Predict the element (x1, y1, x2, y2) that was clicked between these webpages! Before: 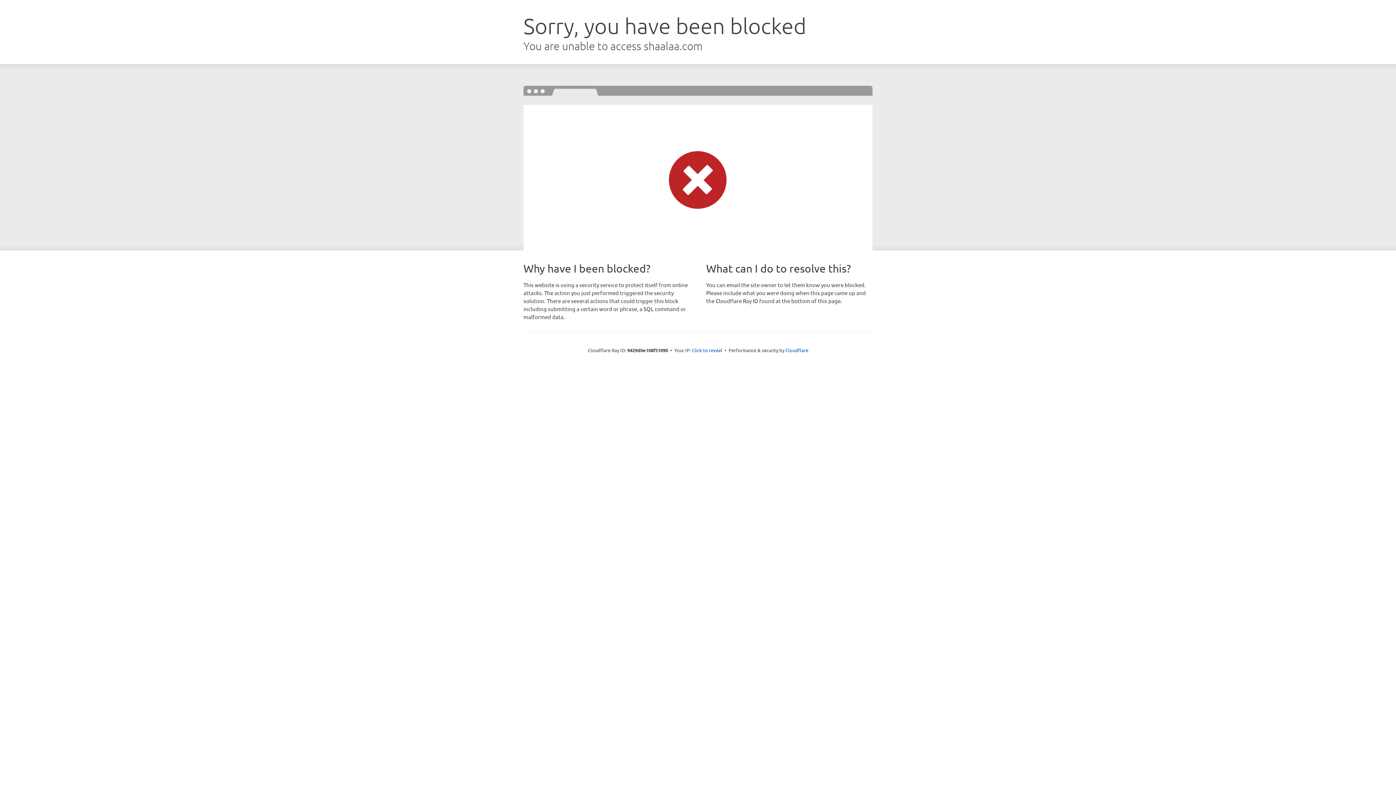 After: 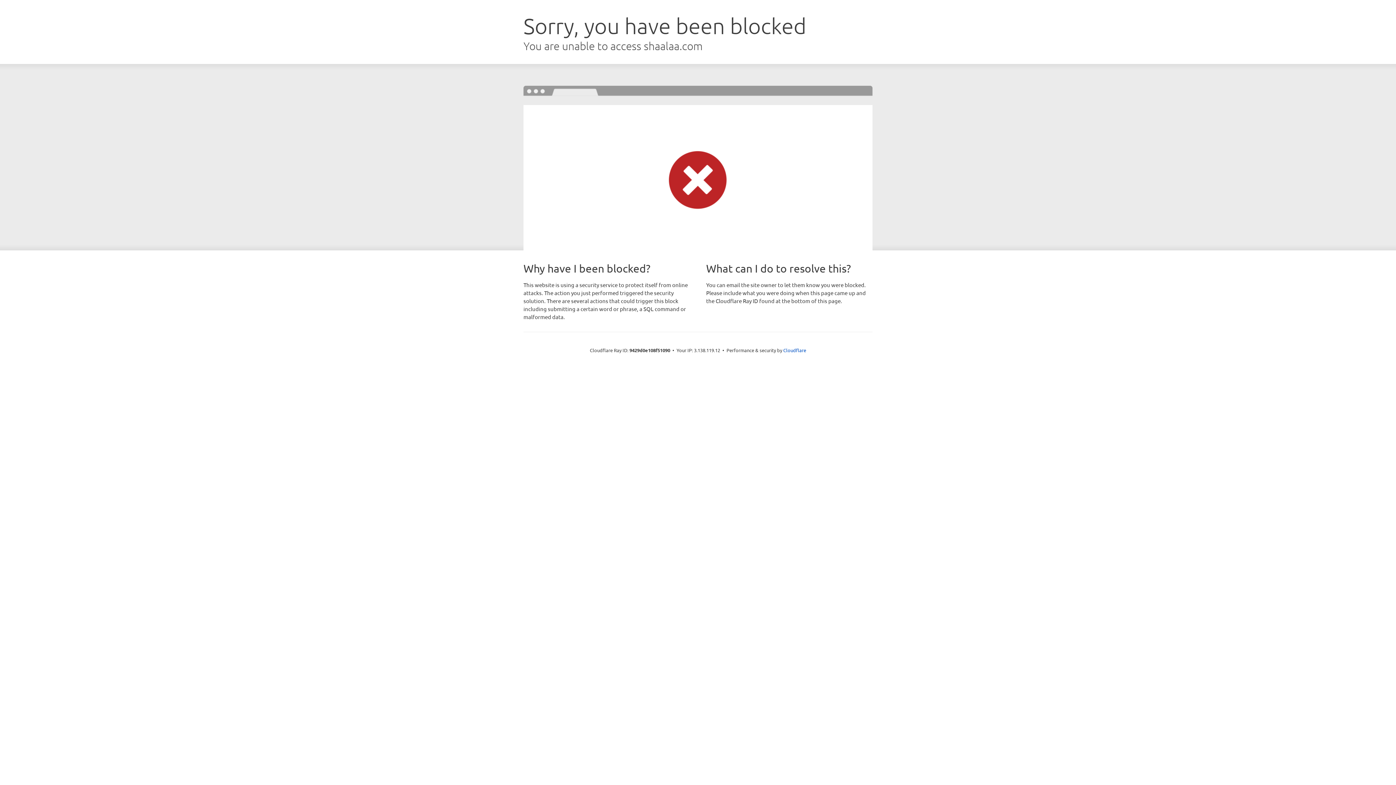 Action: label: Click to reveal bbox: (692, 346, 722, 353)